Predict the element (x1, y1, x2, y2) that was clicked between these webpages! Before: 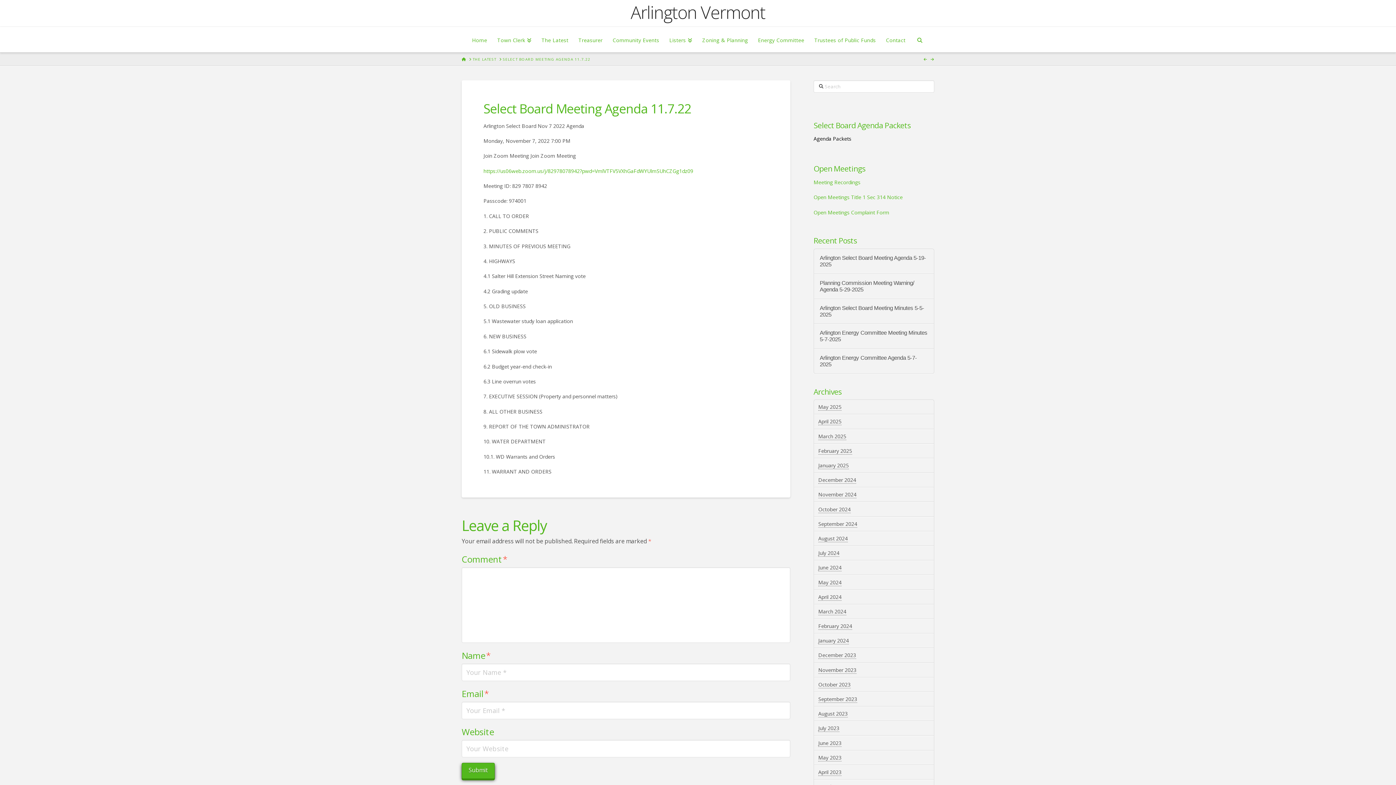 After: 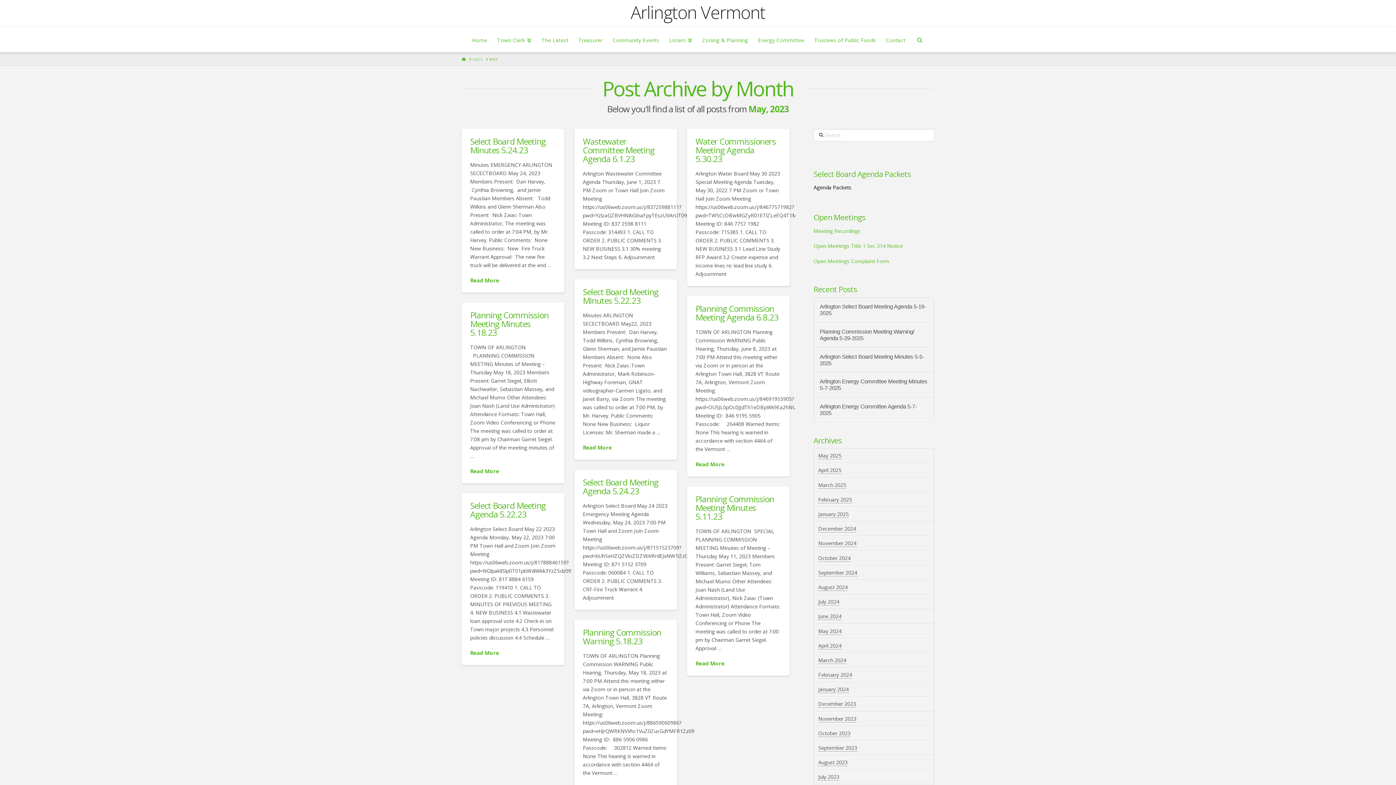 Action: label: May 2023 bbox: (818, 754, 841, 761)